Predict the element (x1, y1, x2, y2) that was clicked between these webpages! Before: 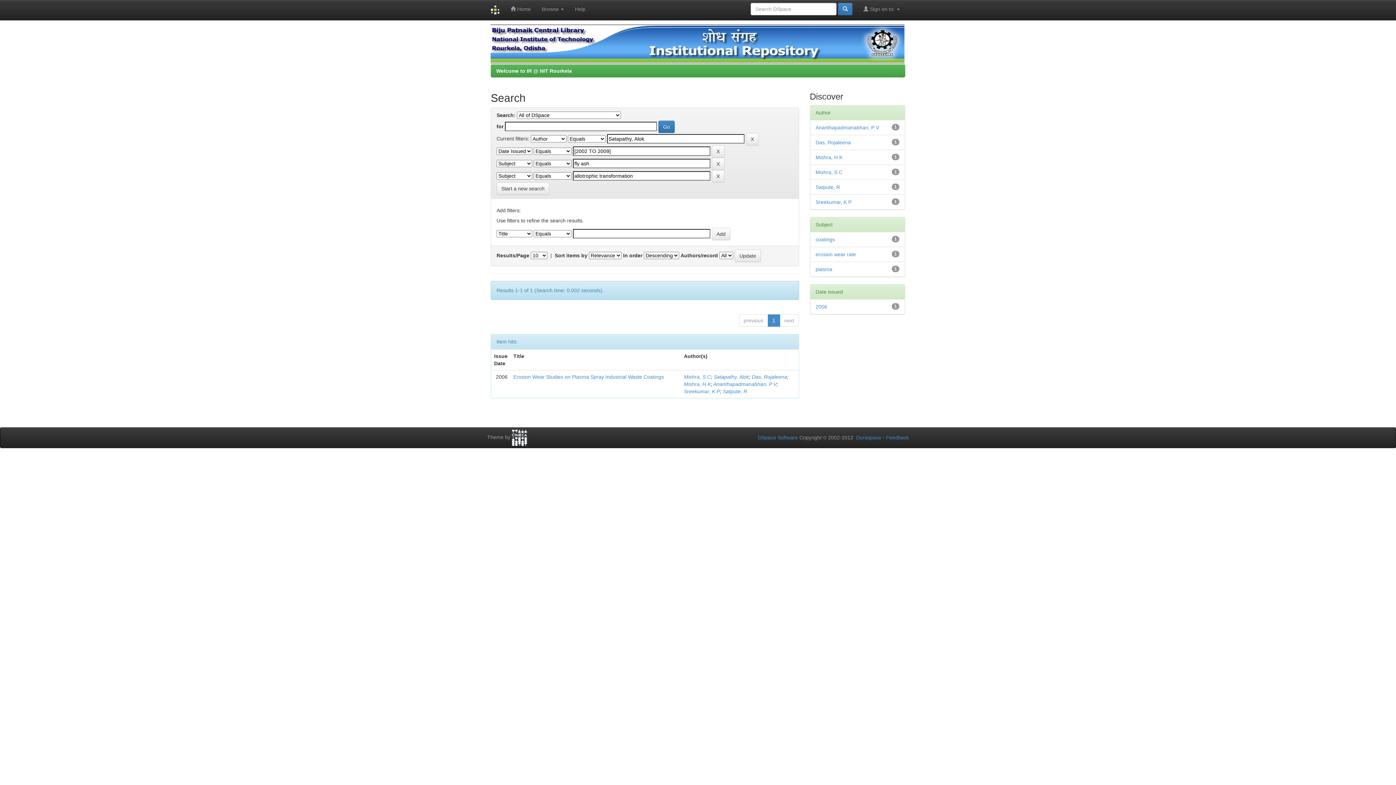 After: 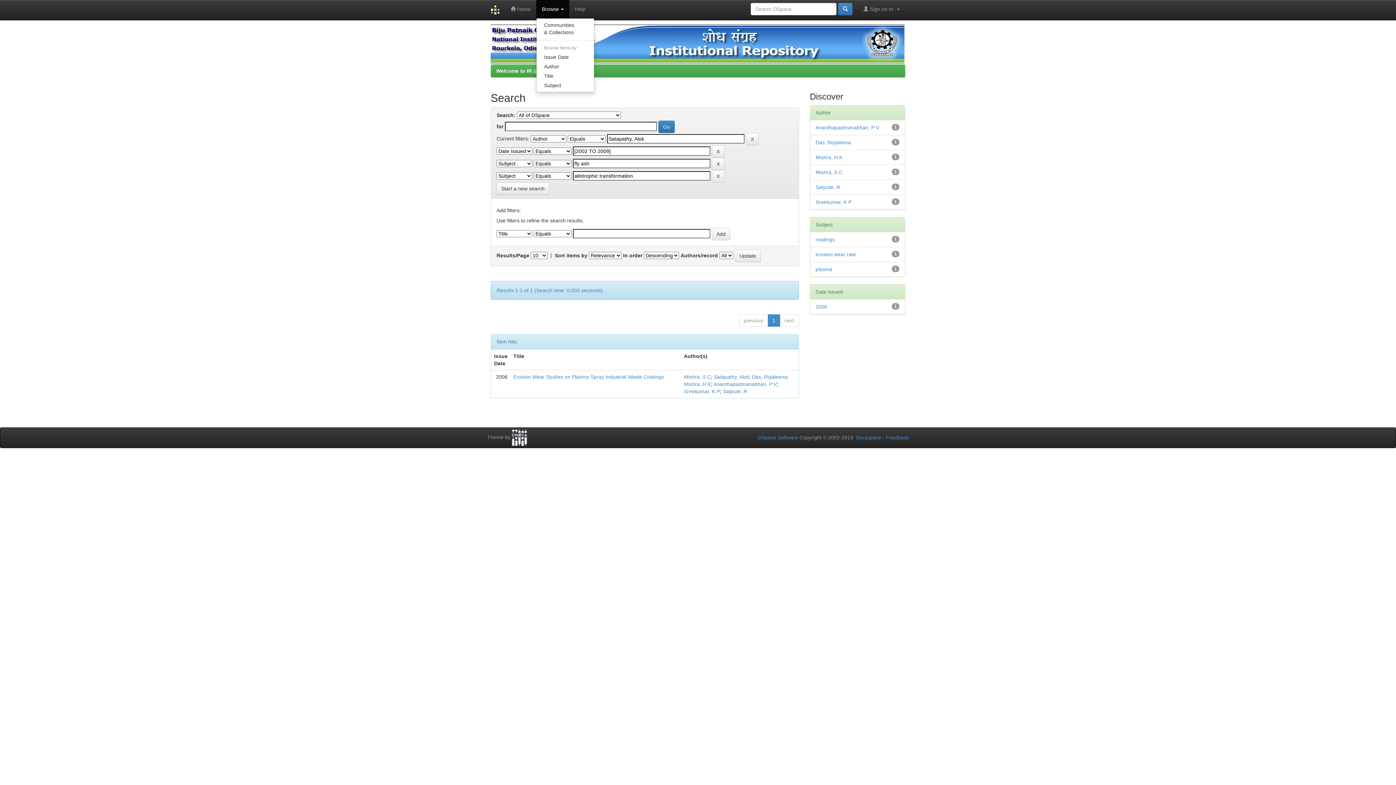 Action: label: Browse  bbox: (536, 0, 569, 18)